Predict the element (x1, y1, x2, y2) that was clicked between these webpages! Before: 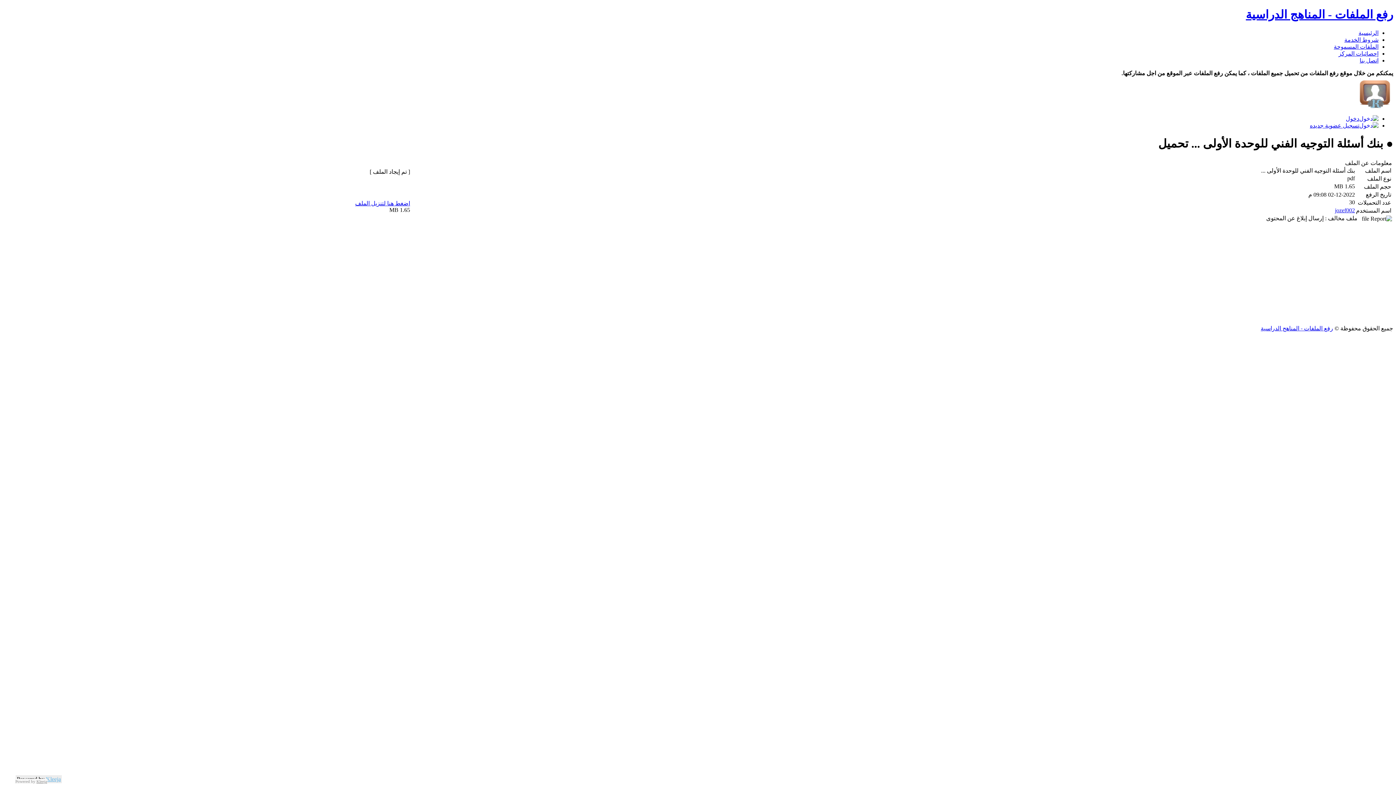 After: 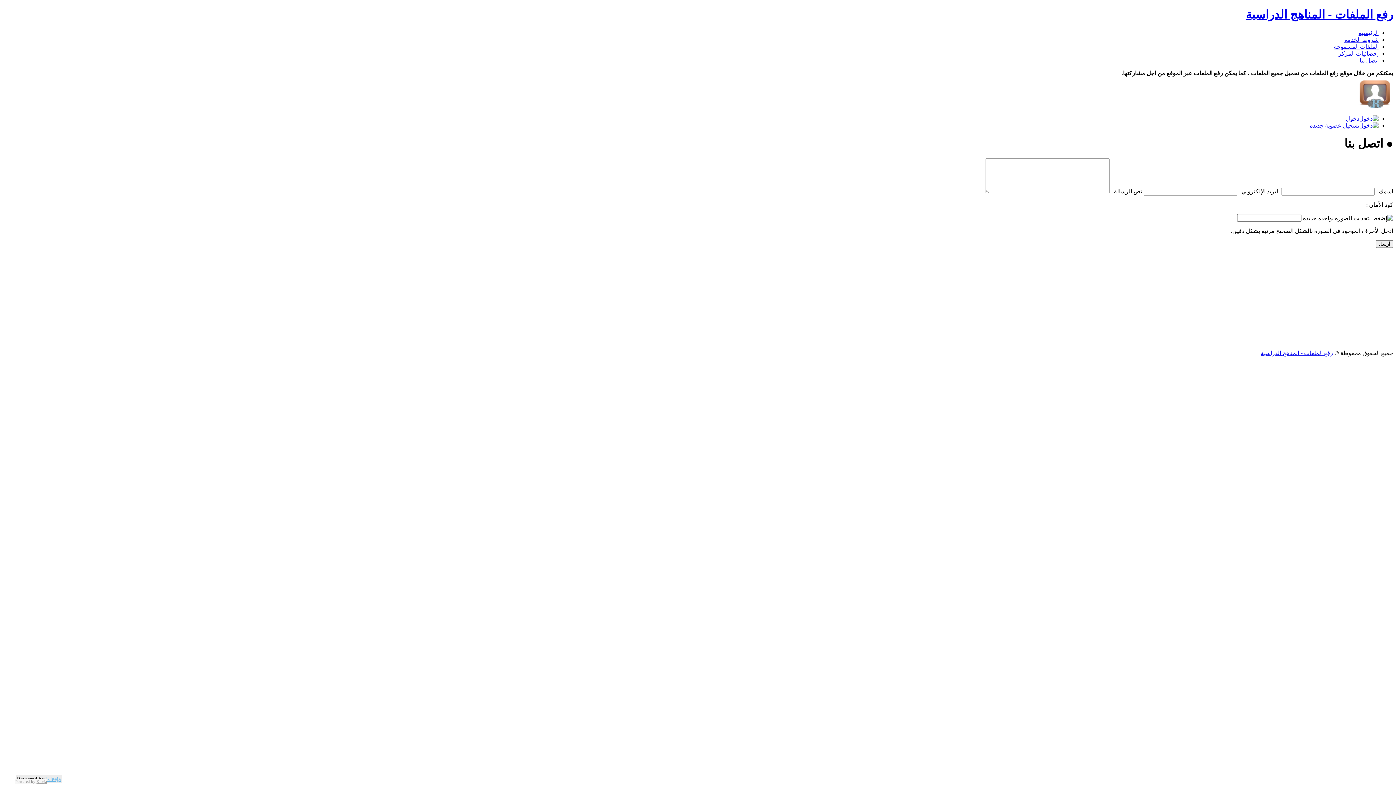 Action: bbox: (1360, 57, 1378, 63) label: اتصل بنا